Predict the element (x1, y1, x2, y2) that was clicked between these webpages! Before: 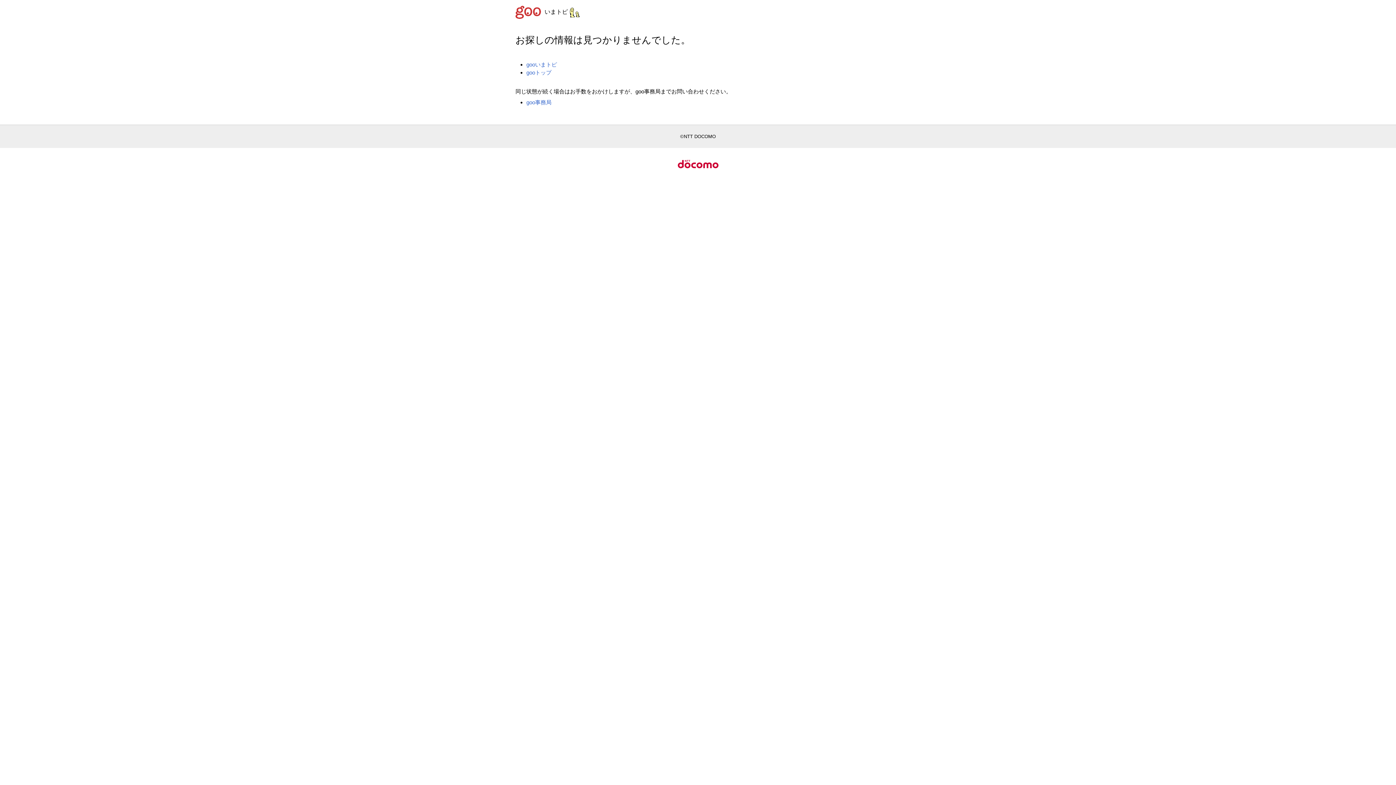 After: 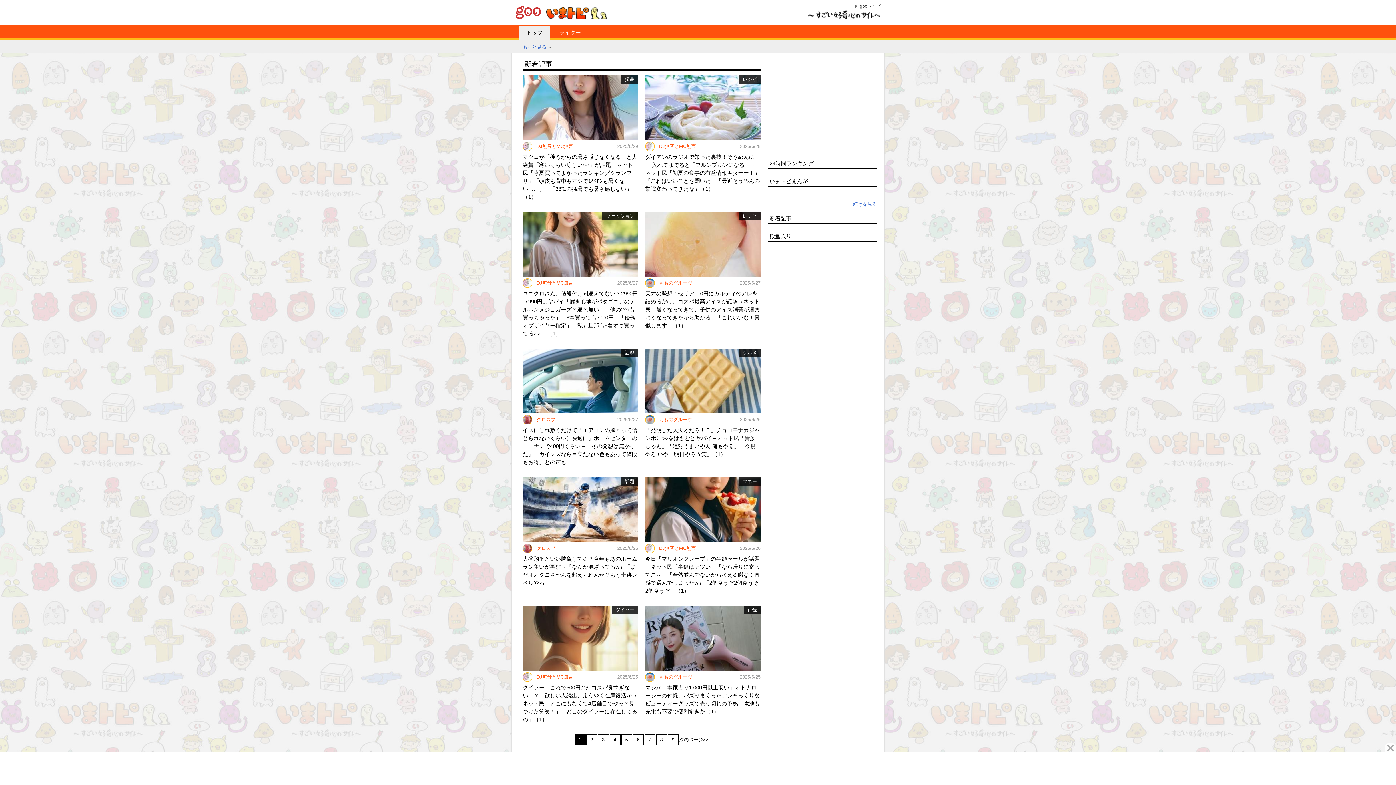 Action: label: いまトピ bbox: (544, 8, 580, 14)